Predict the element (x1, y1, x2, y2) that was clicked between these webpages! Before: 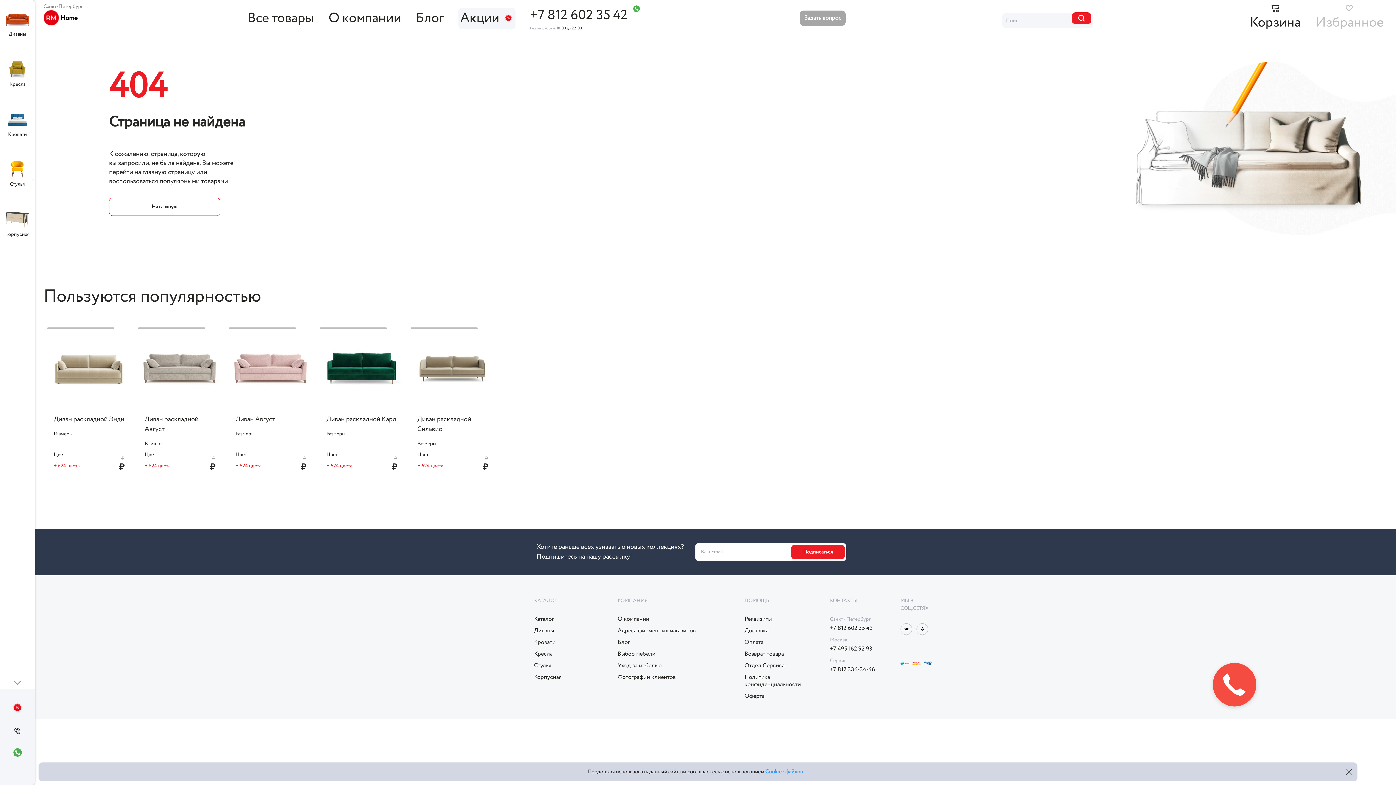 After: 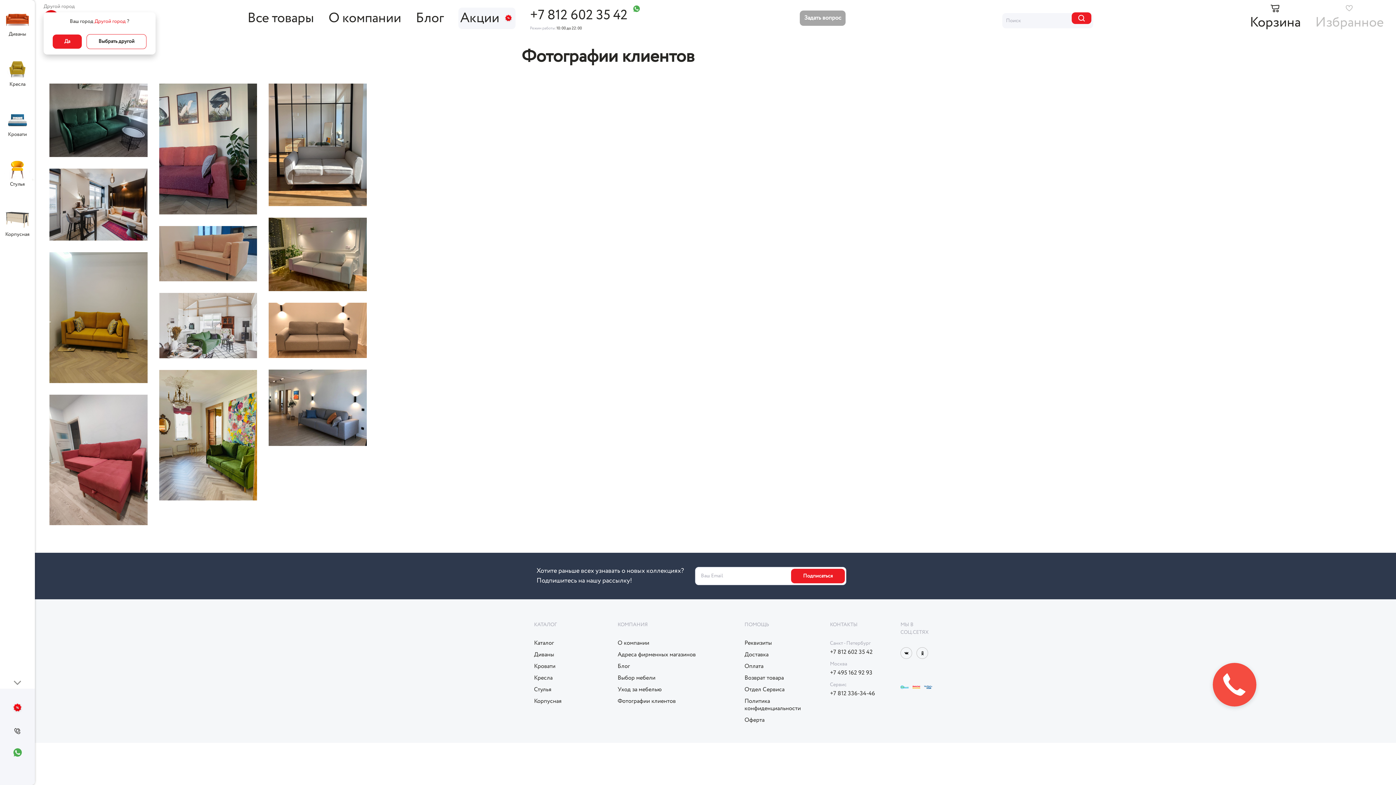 Action: label: Фотографии клиентов bbox: (617, 674, 696, 681)